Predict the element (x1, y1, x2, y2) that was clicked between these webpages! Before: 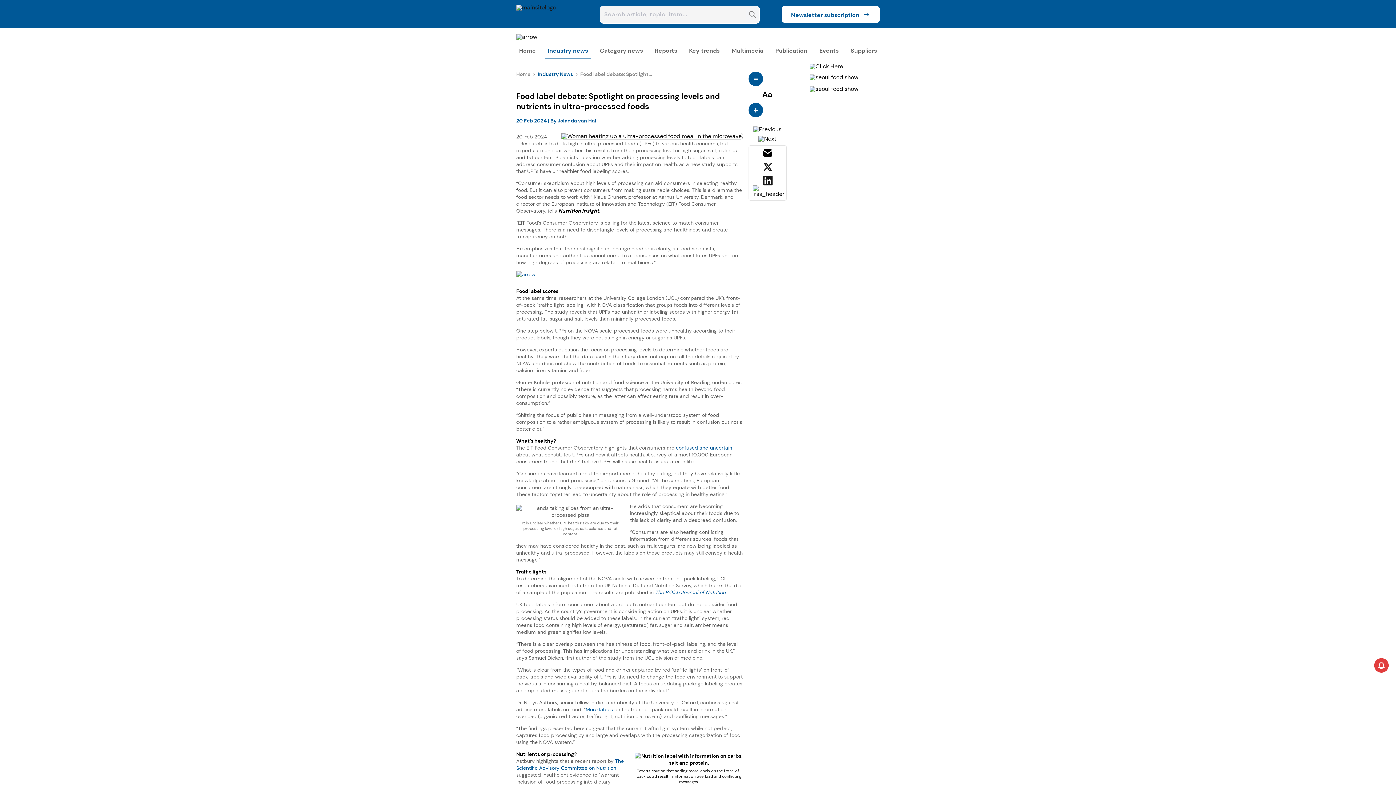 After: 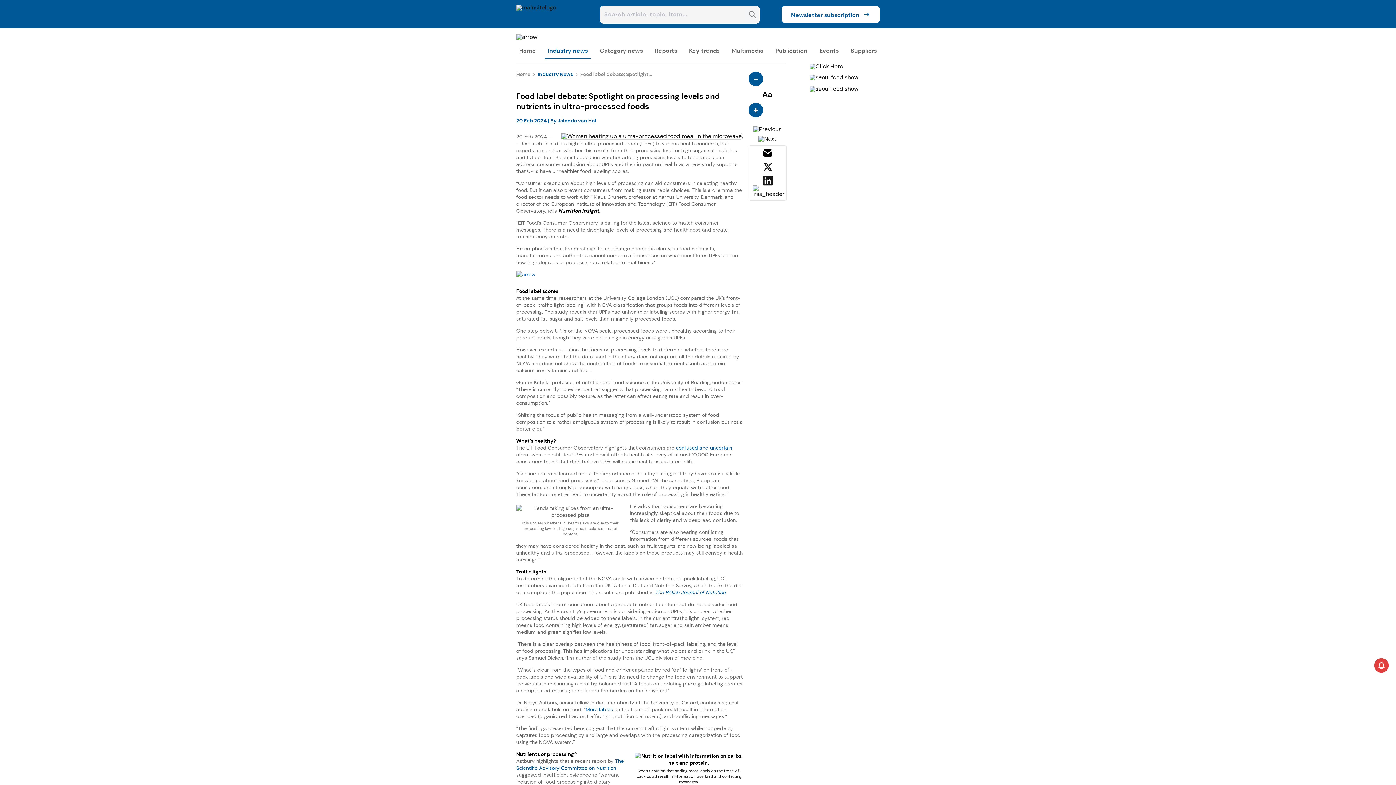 Action: bbox: (809, 85, 858, 92)